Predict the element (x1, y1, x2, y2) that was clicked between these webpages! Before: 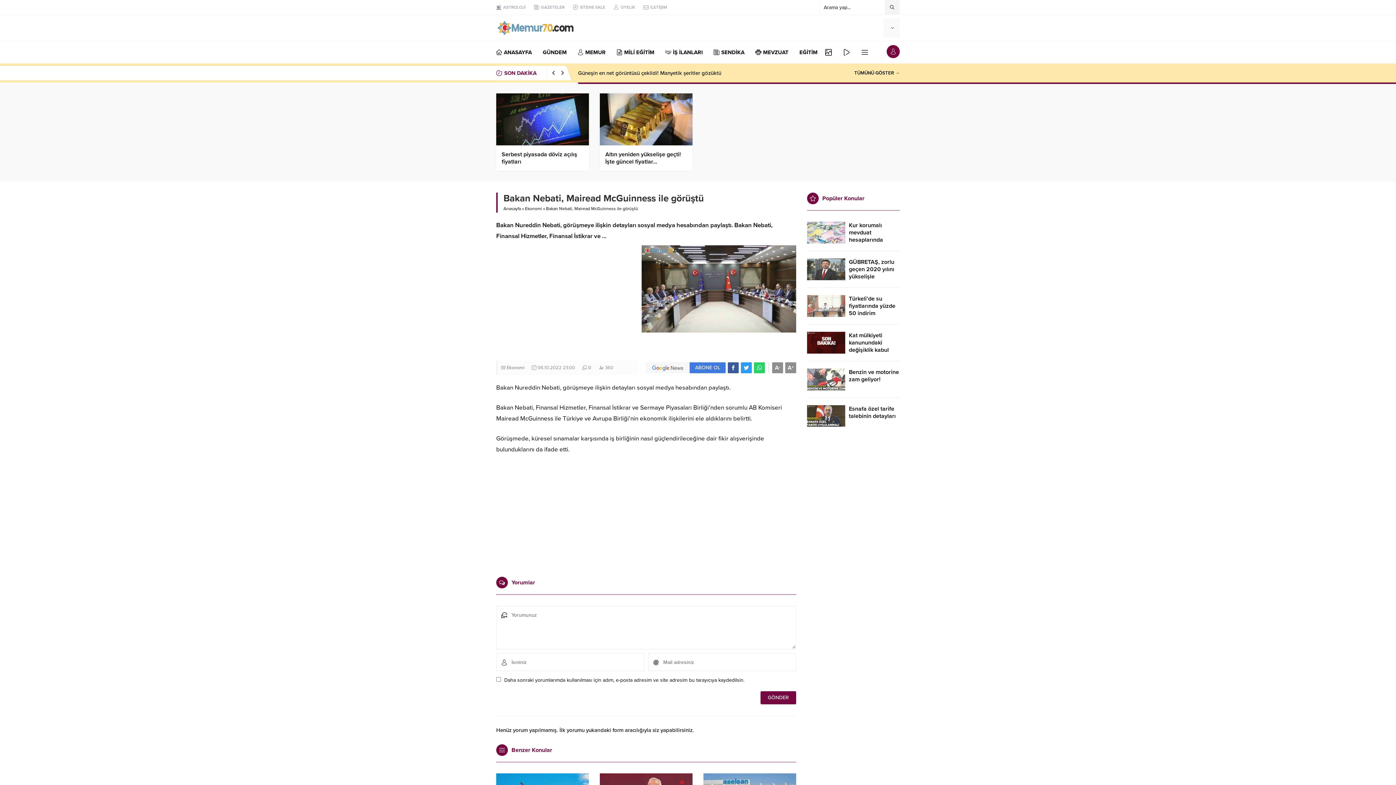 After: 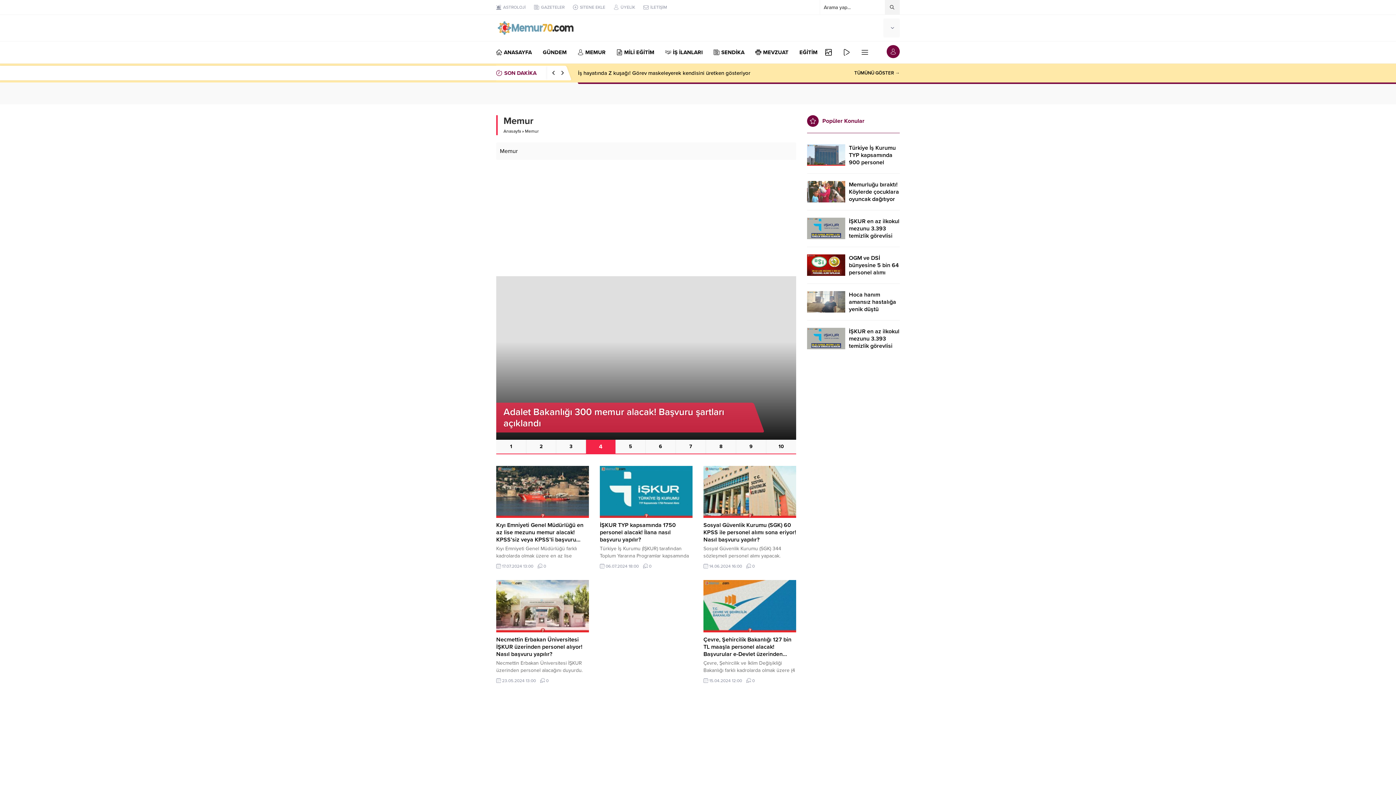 Action: bbox: (577, 41, 605, 63) label: MEMUR